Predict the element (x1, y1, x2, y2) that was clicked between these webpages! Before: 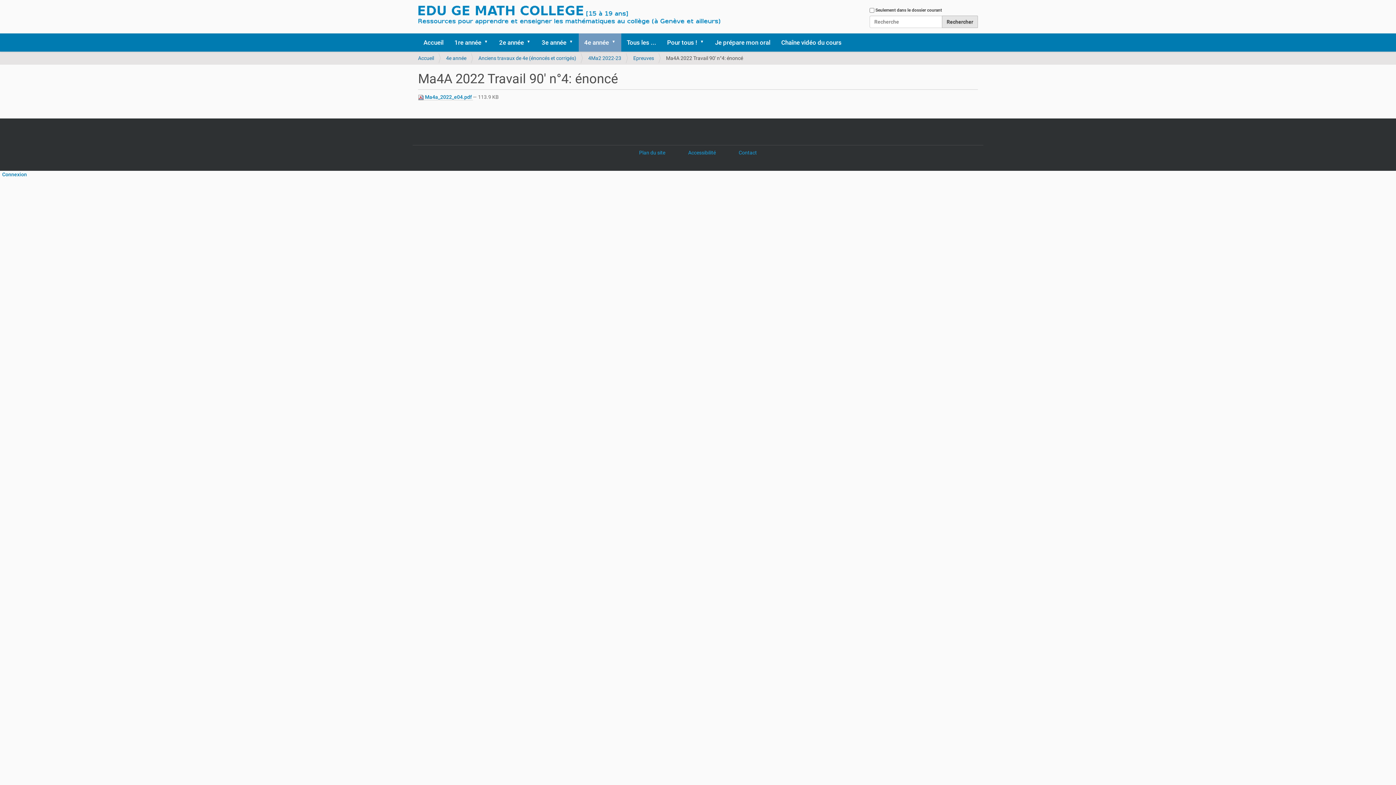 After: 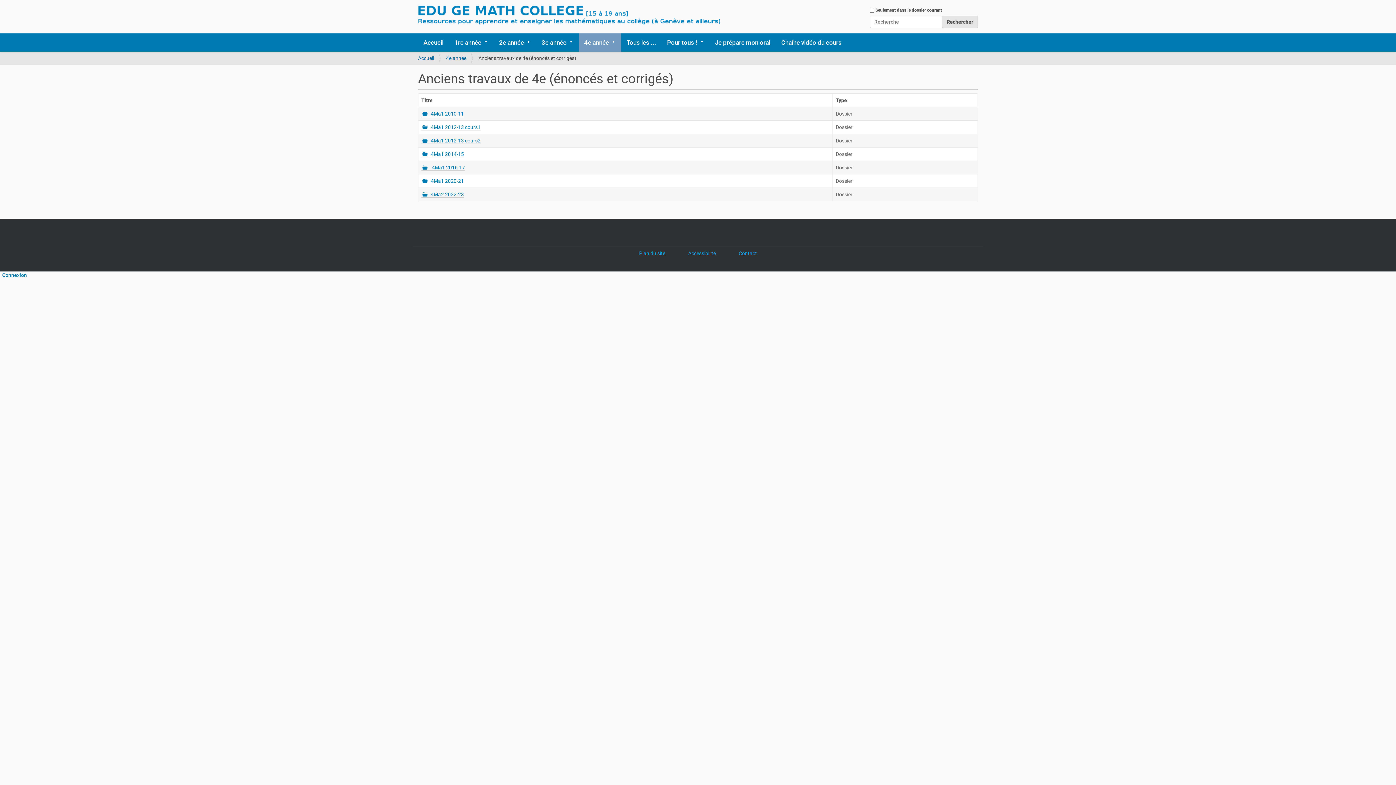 Action: label: Anciens travaux de 4e (énoncés et corrigés) bbox: (478, 55, 576, 61)